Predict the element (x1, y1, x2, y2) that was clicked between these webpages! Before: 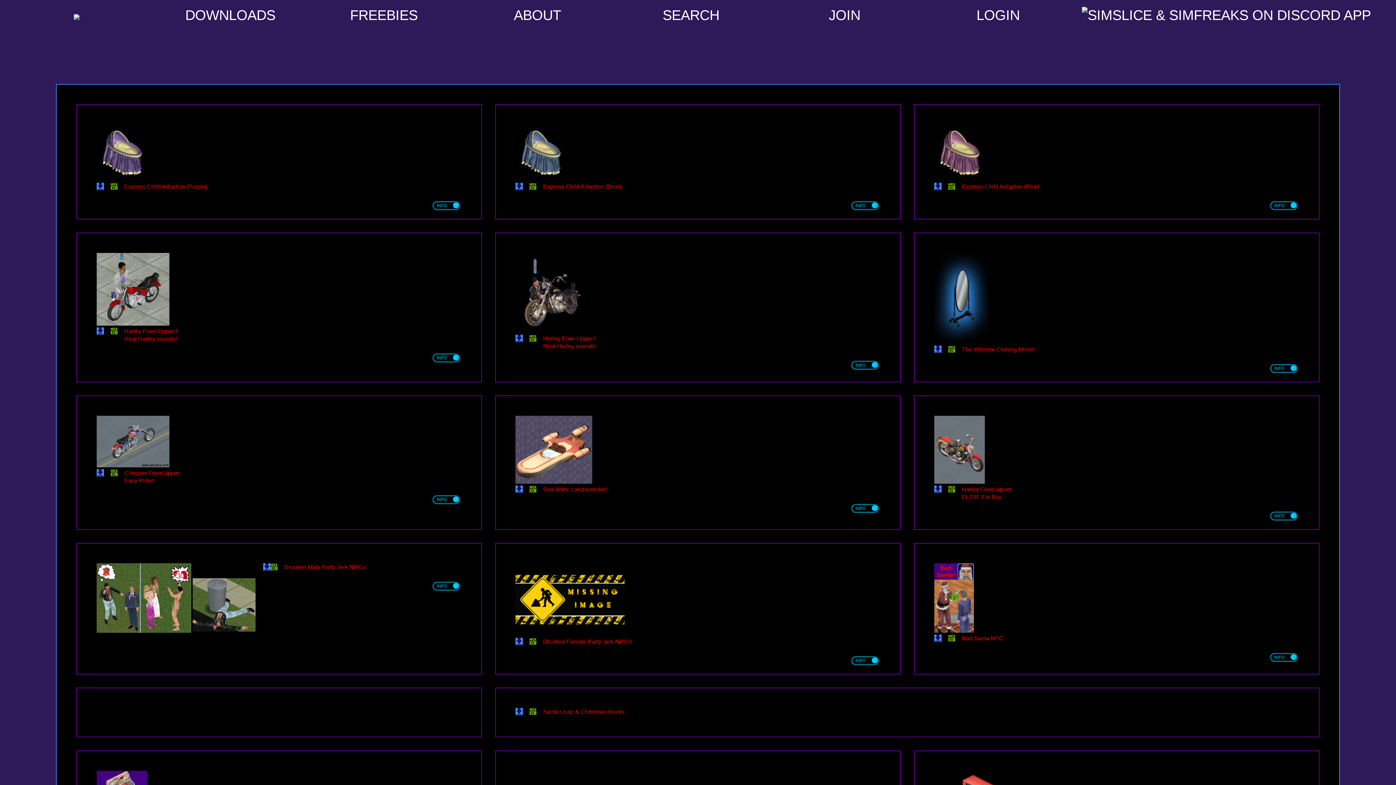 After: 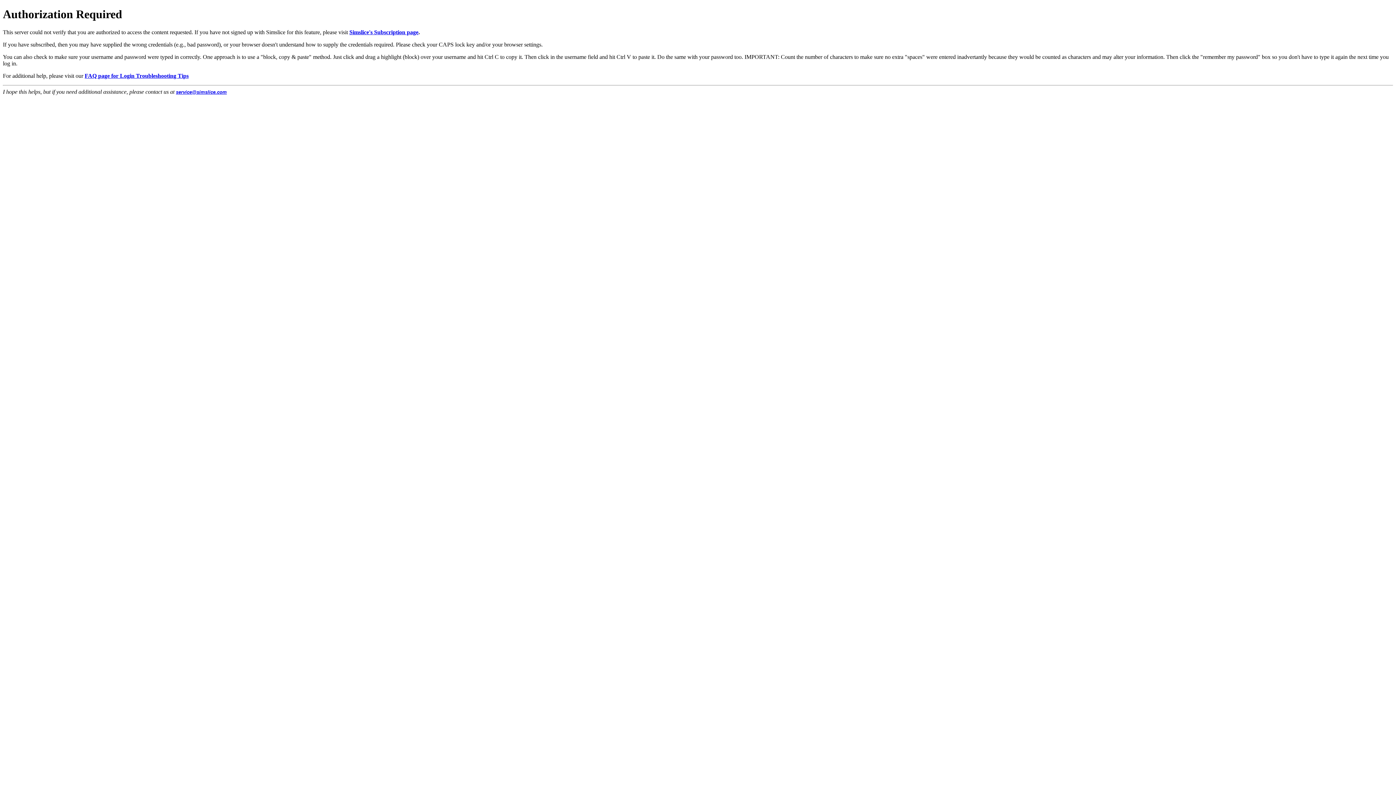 Action: bbox: (515, 184, 522, 191)